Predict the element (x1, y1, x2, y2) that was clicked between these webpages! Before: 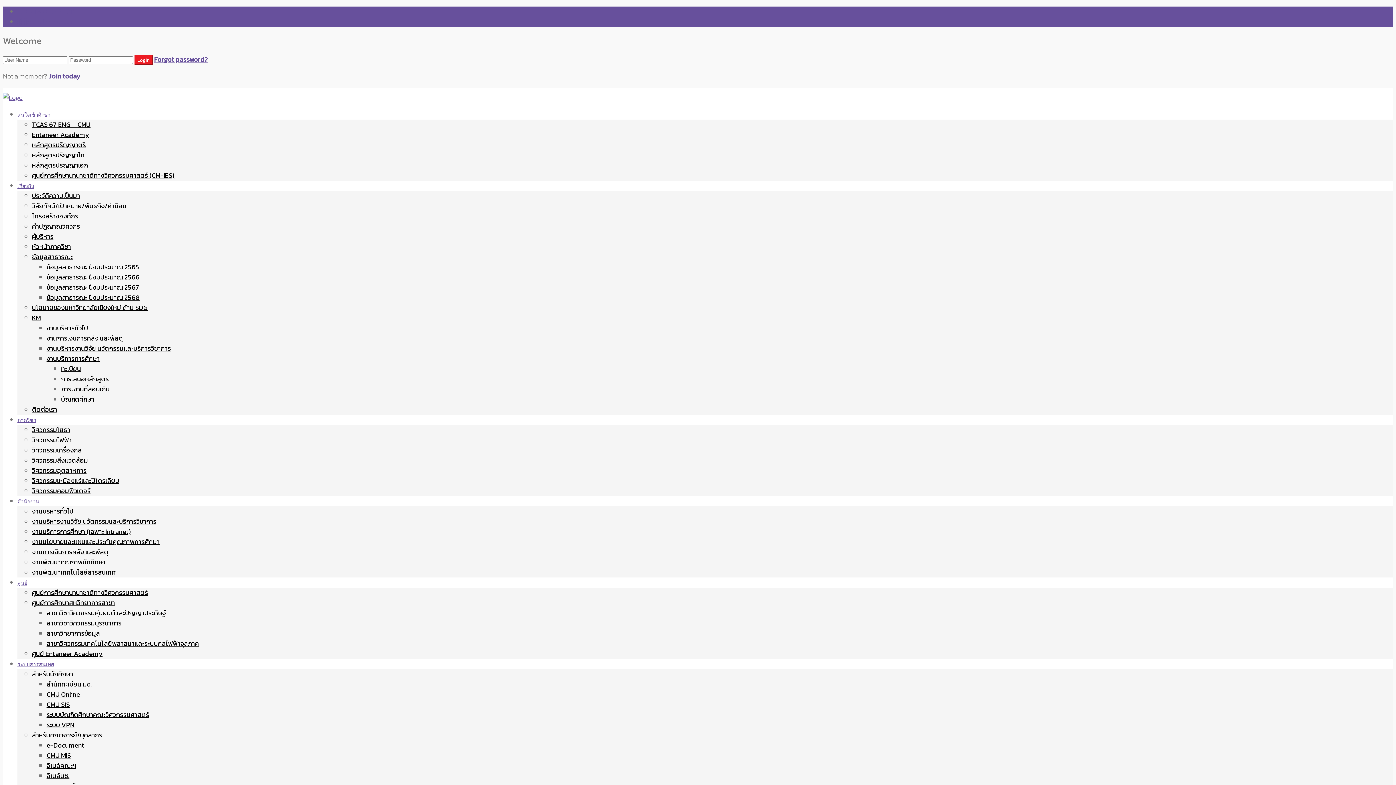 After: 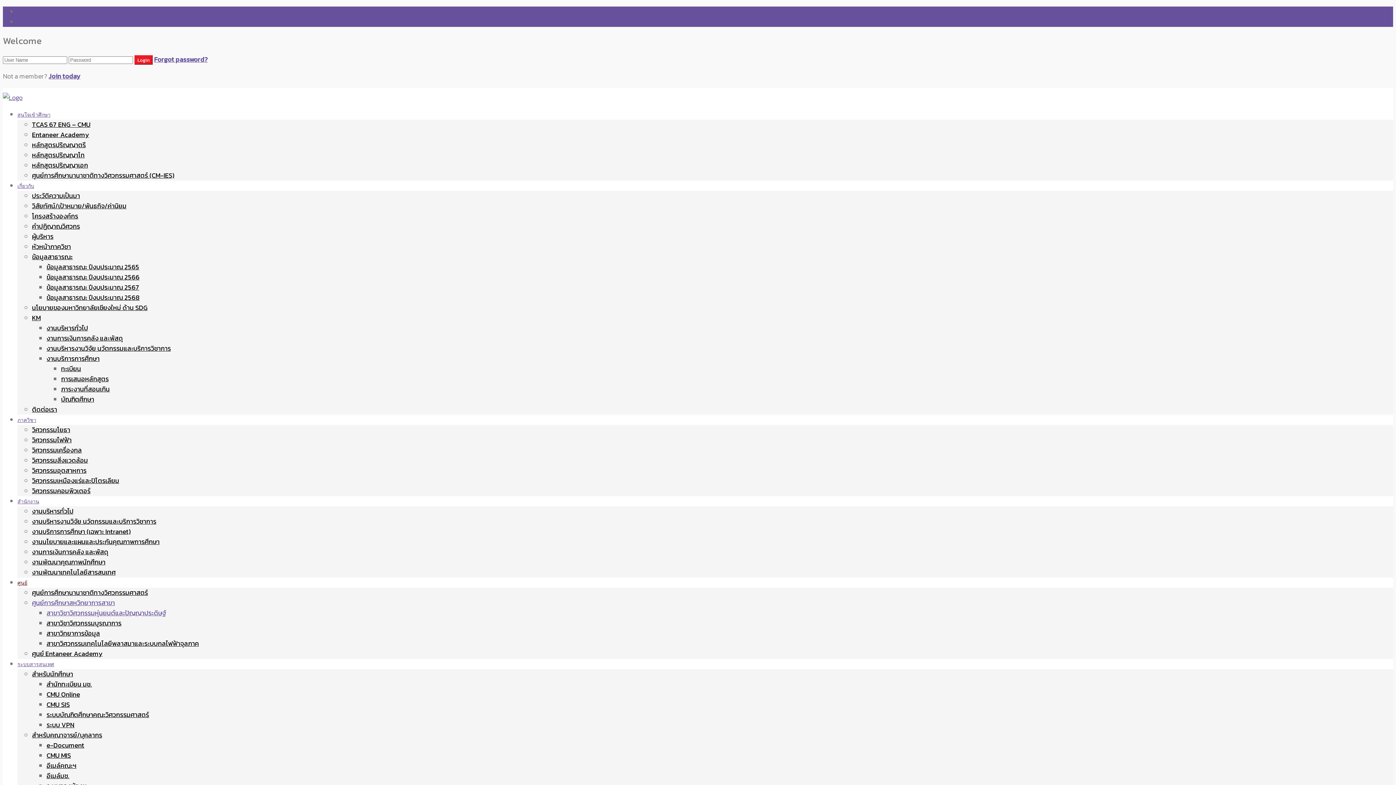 Action: label: สาขาวิชาวิศวกรรมหุ่นยนต์และปัญญาประดิษฐ์ bbox: (46, 608, 166, 618)